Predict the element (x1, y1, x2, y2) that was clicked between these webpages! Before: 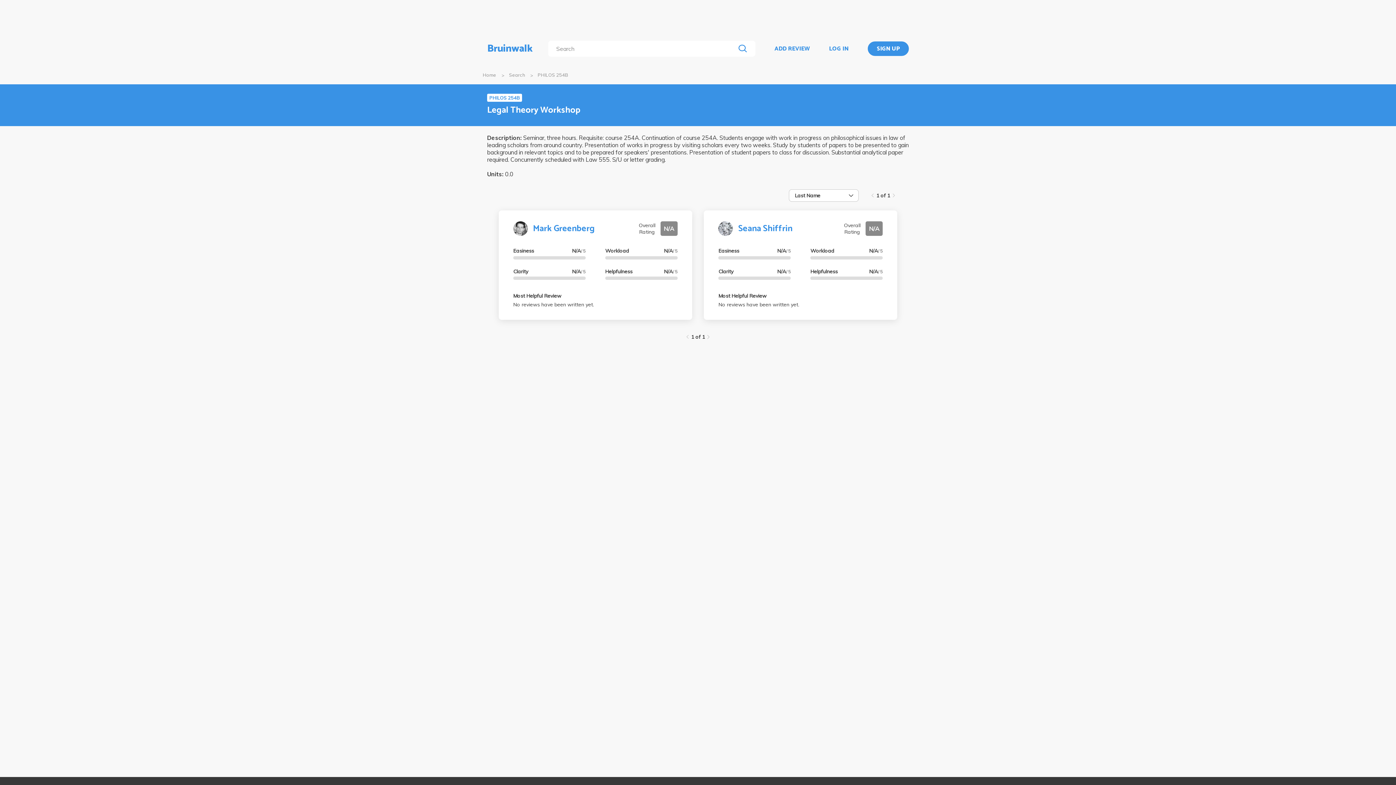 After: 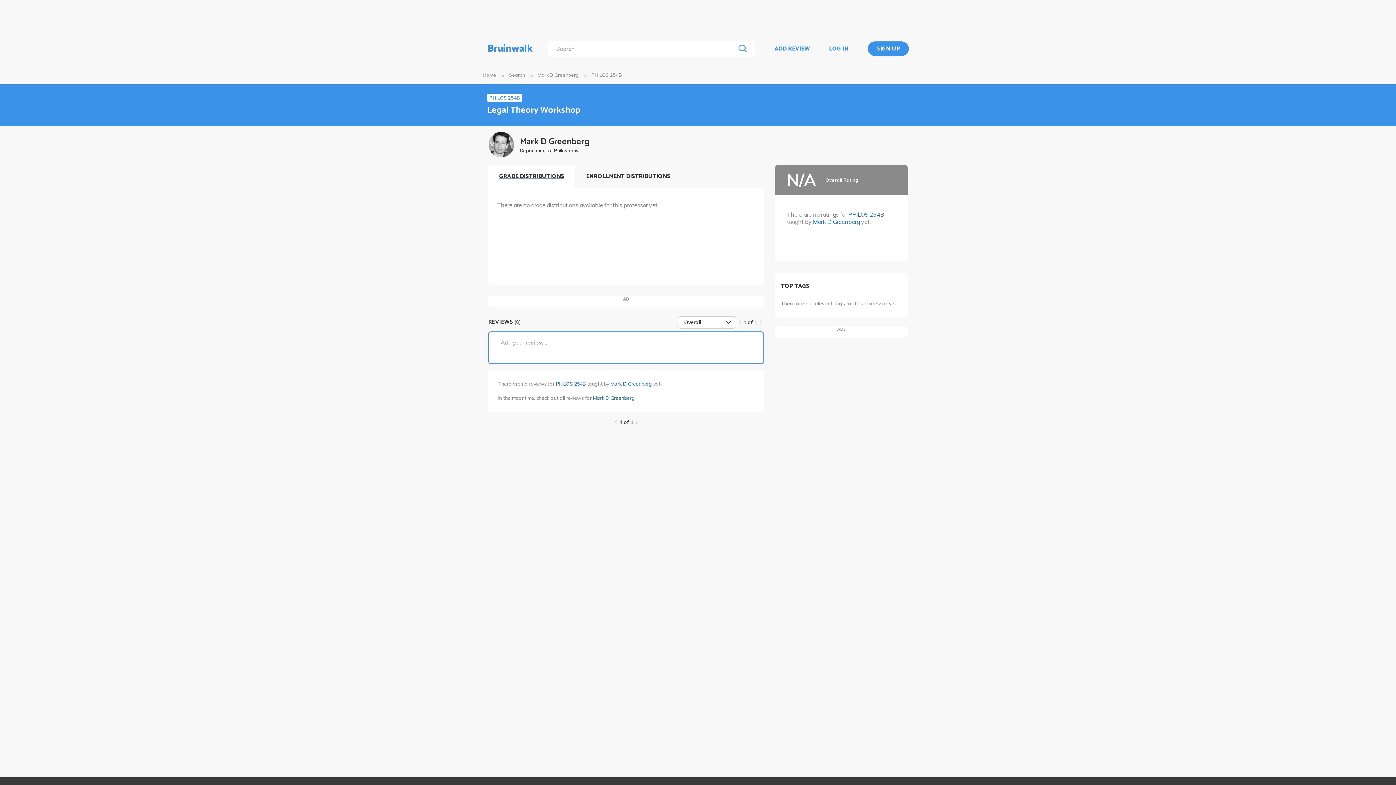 Action: bbox: (533, 221, 594, 235) label: Mark Greenberg